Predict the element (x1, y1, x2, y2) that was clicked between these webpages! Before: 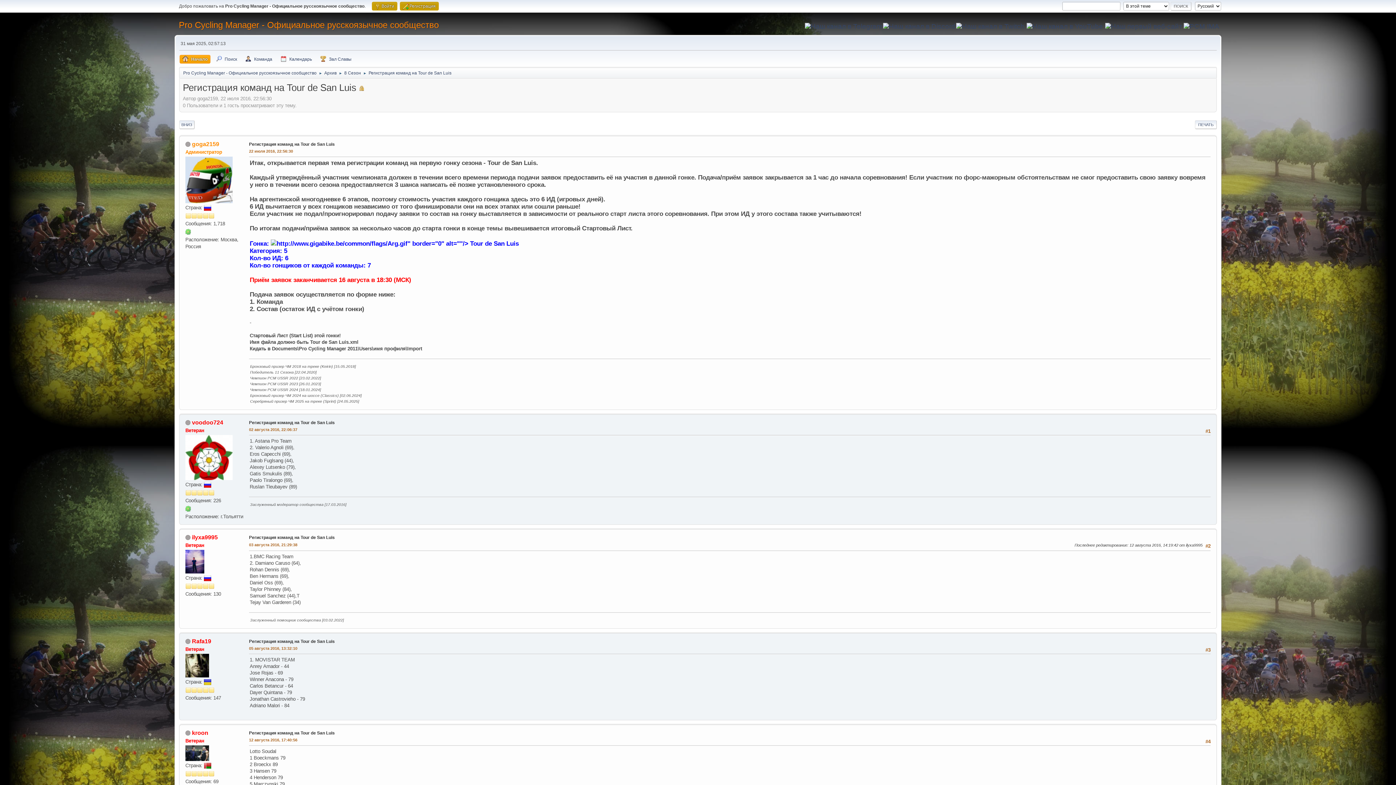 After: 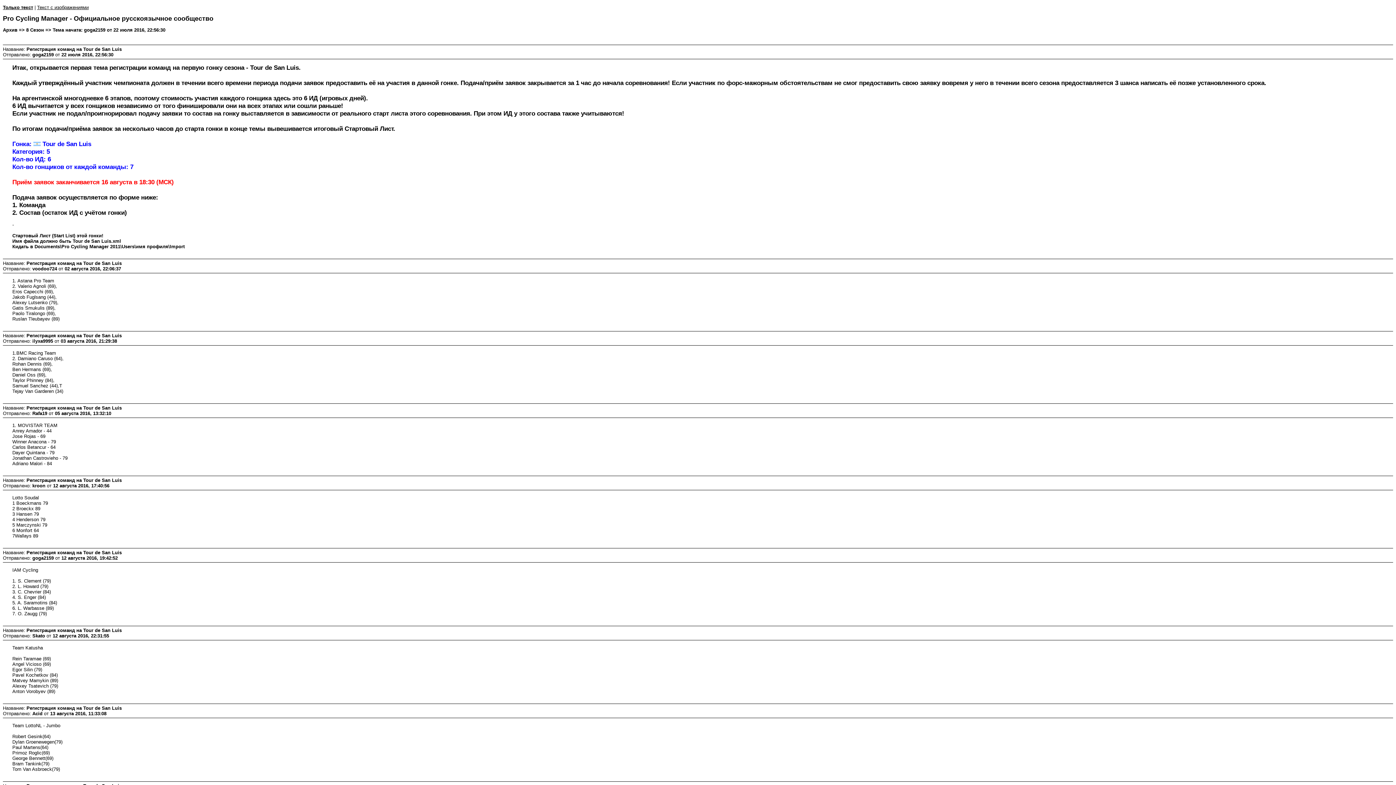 Action: label: ПЕЧАТЬ bbox: (1195, 120, 1217, 128)